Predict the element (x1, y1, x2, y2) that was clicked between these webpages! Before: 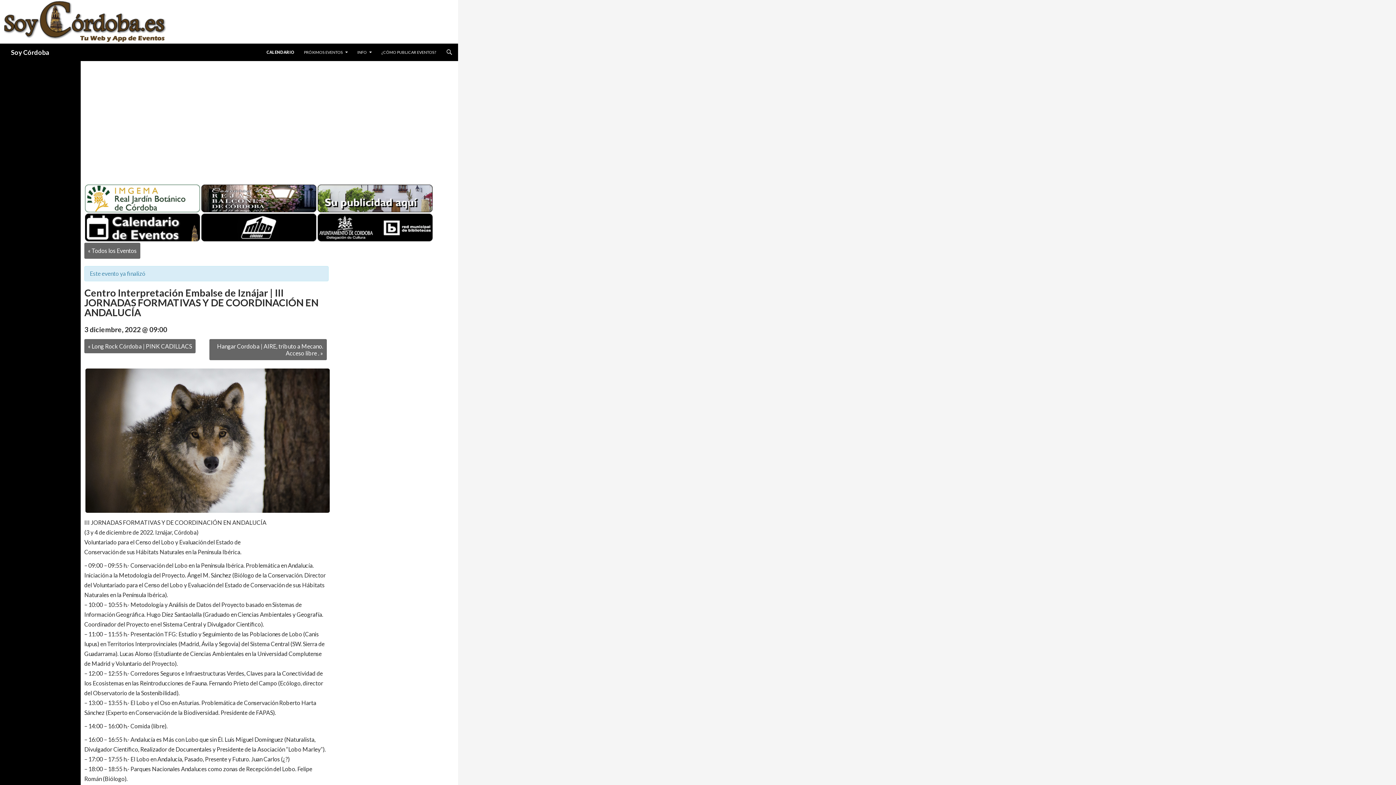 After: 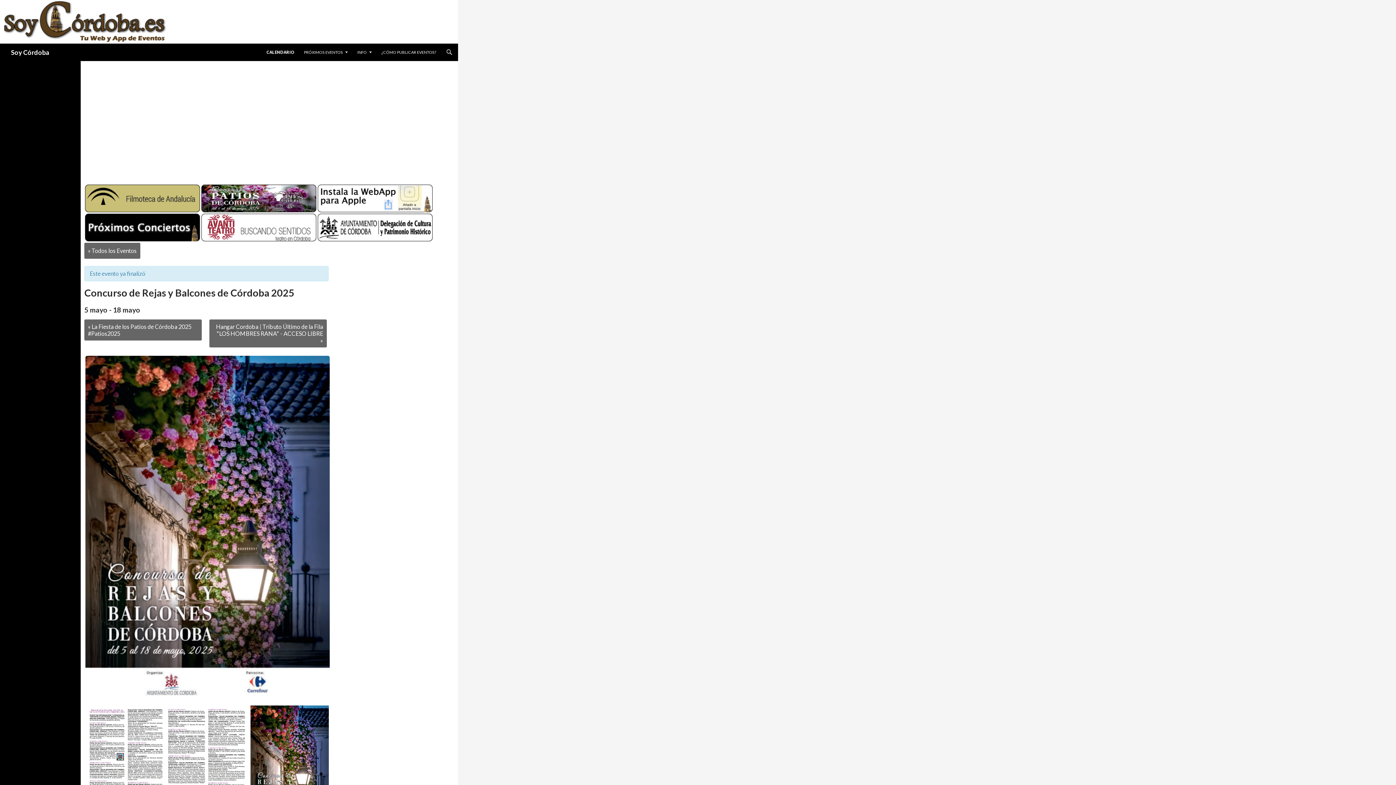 Action: bbox: (200, 194, 317, 201)